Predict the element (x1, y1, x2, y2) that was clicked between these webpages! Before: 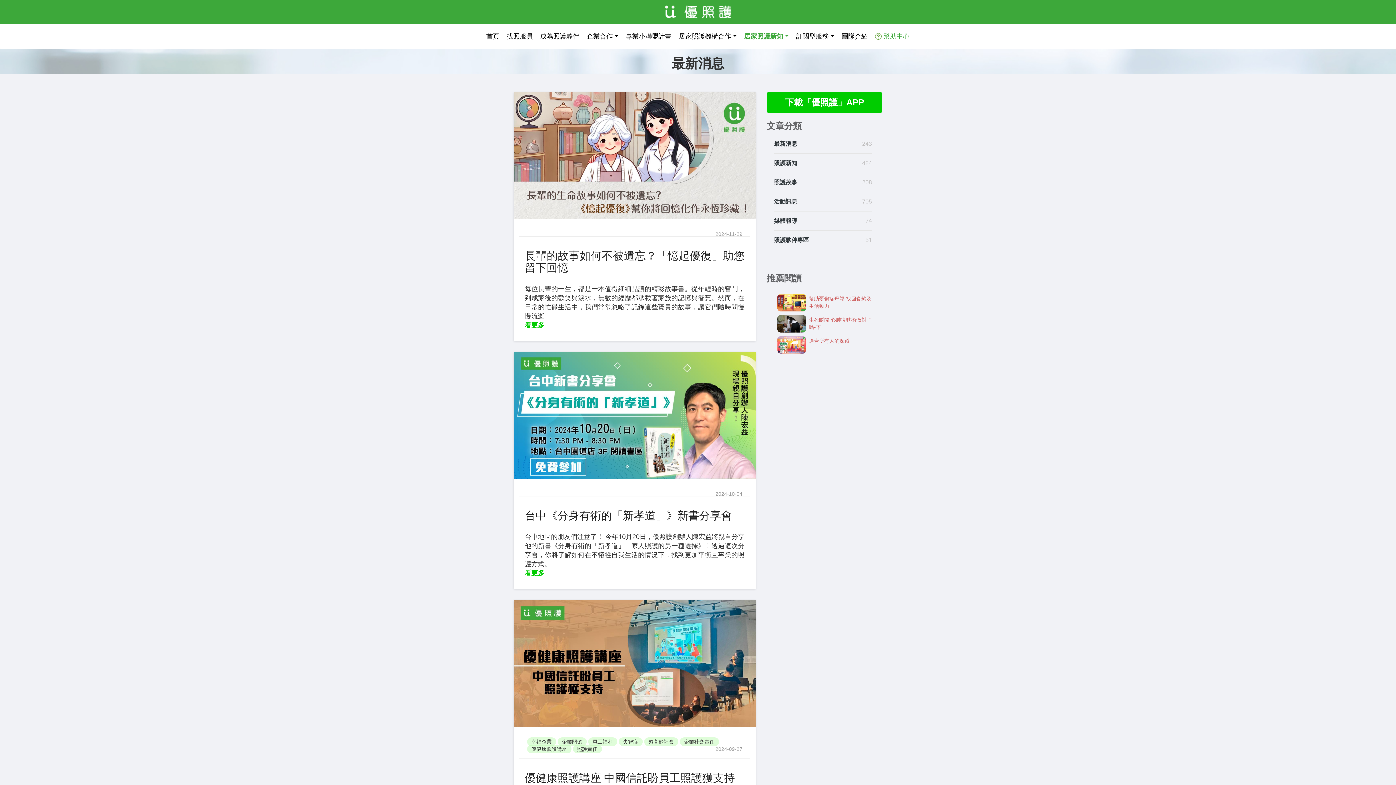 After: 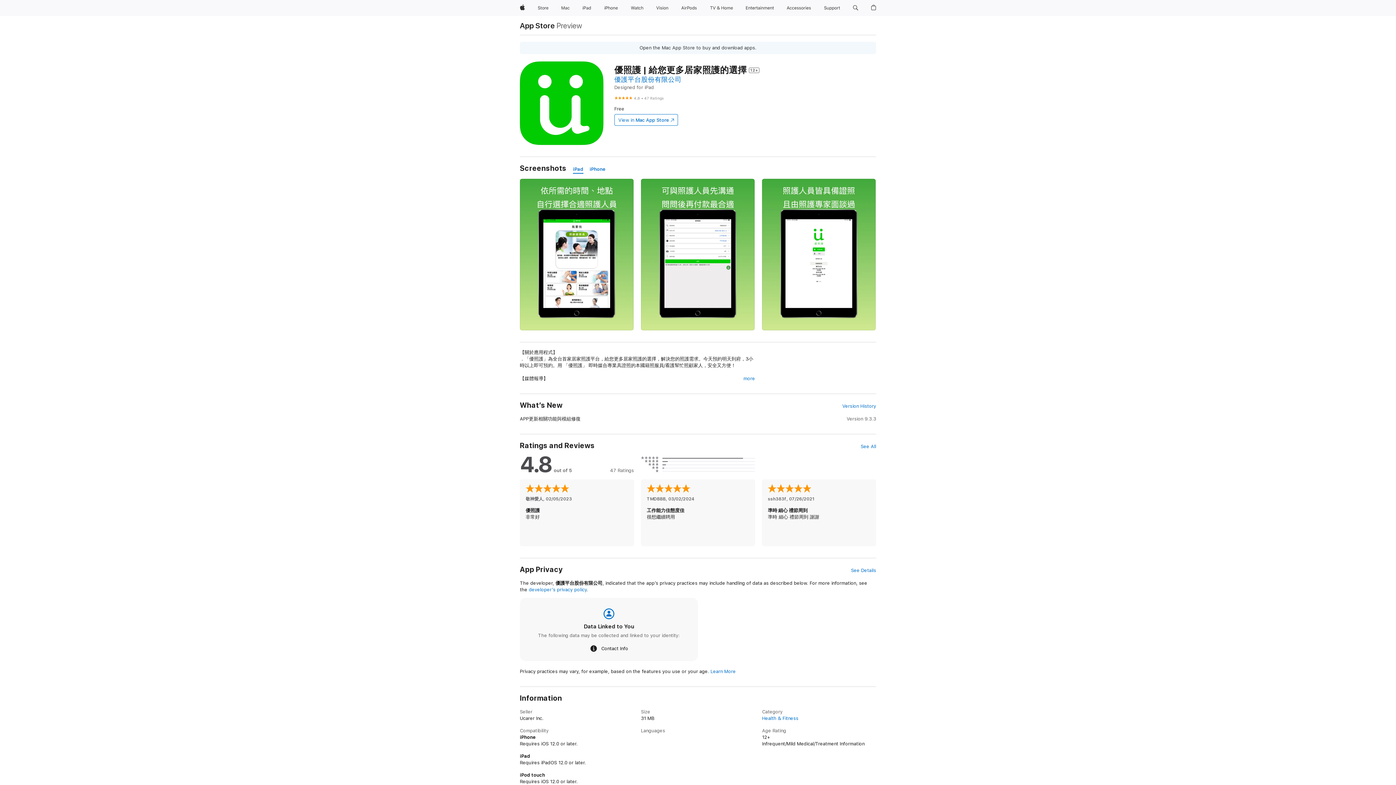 Action: bbox: (766, 92, 882, 112) label: 下載「優照護」APP